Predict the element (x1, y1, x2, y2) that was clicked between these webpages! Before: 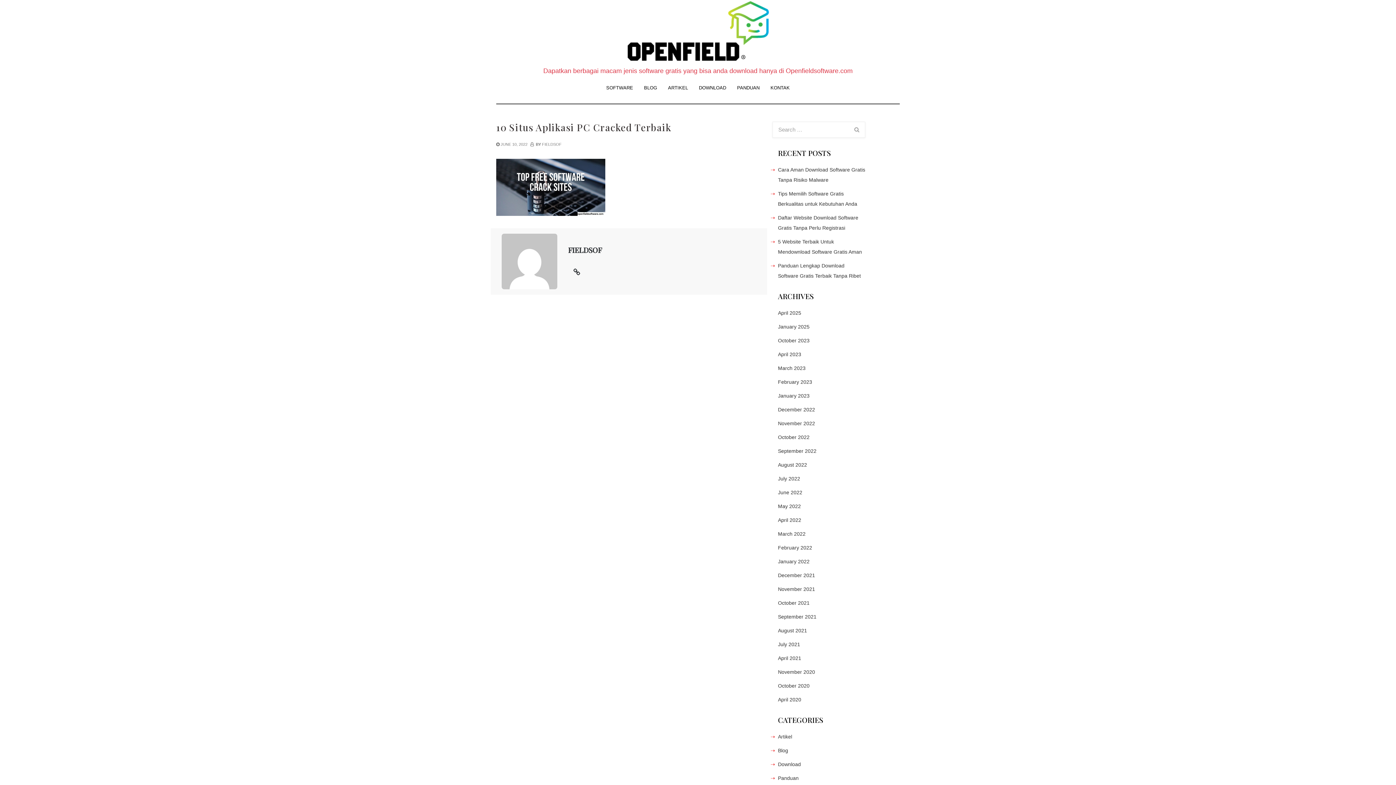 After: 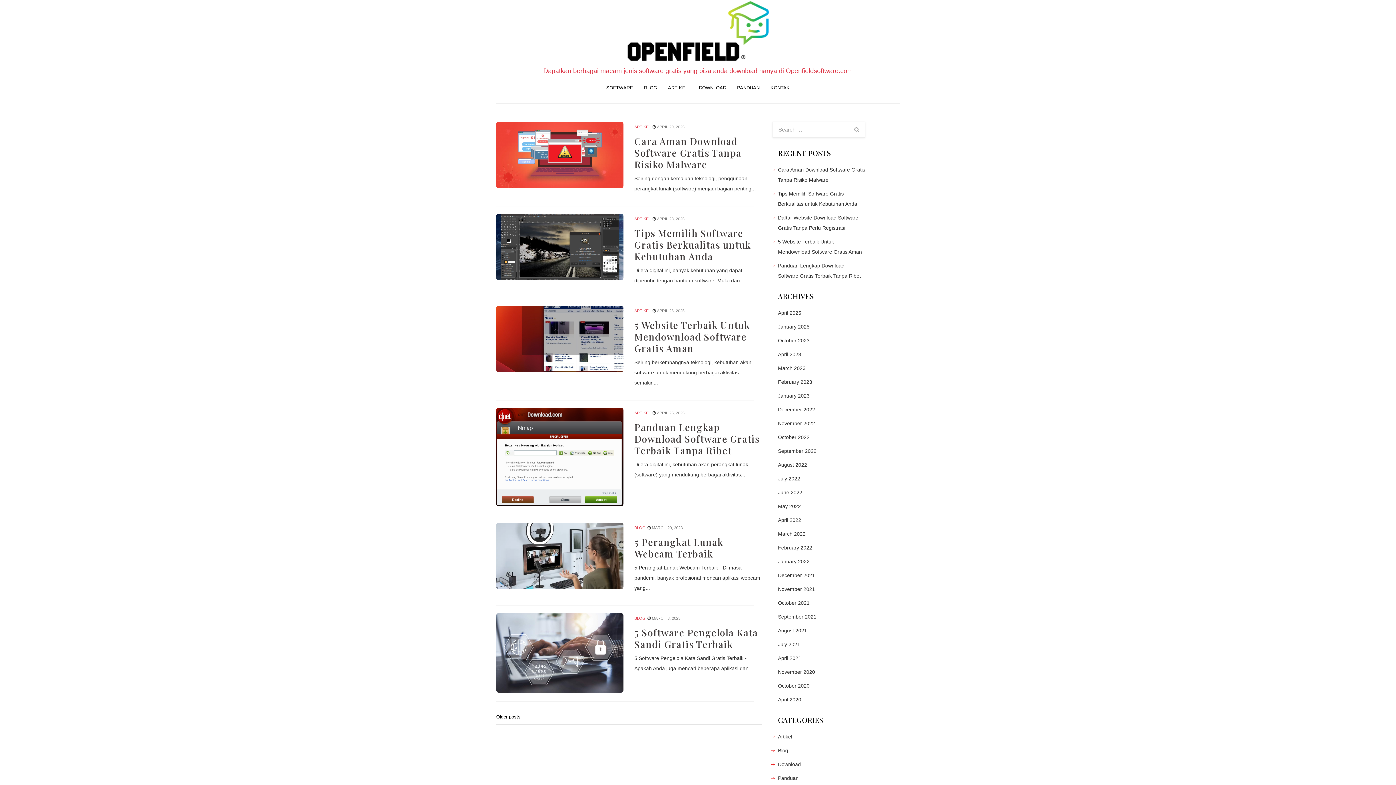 Action: bbox: (638, 78, 662, 97) label: BLOG